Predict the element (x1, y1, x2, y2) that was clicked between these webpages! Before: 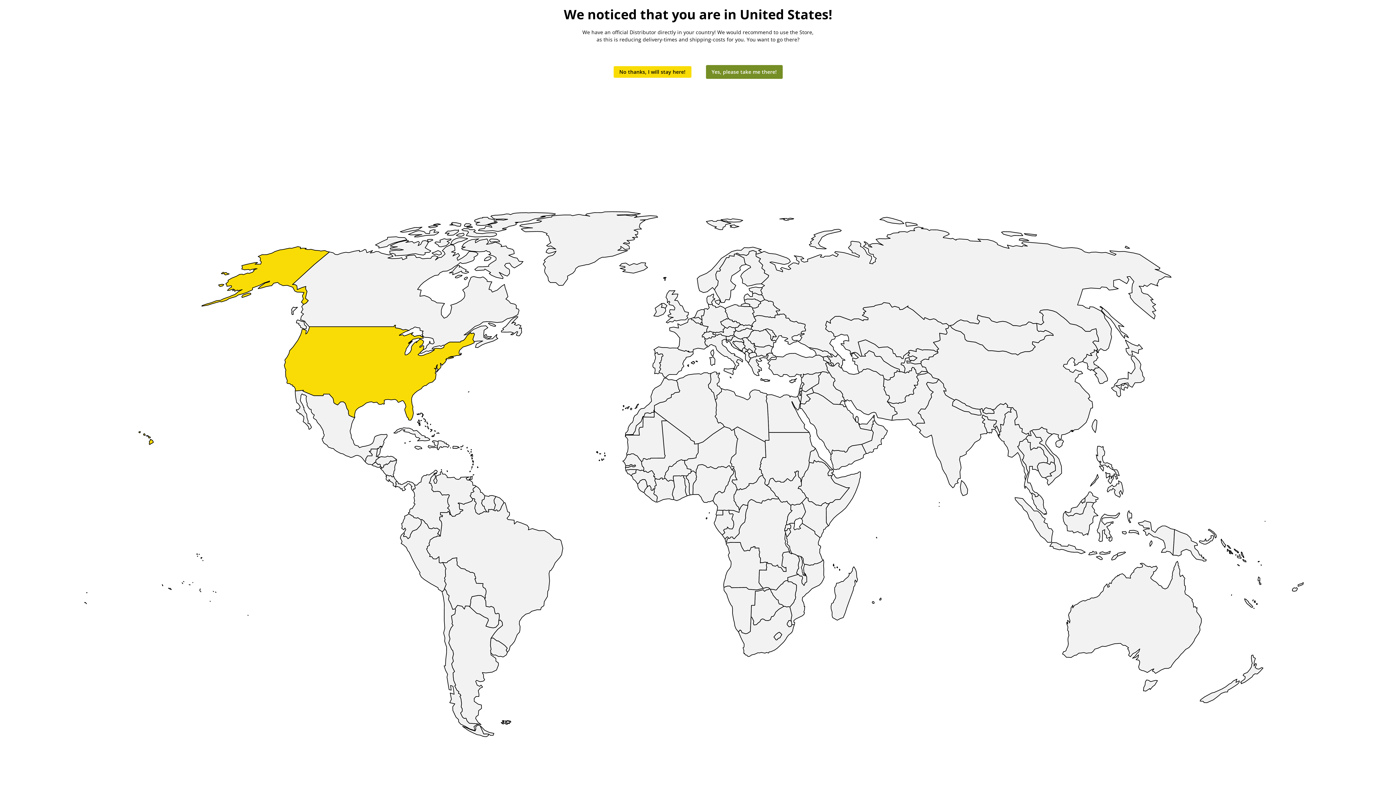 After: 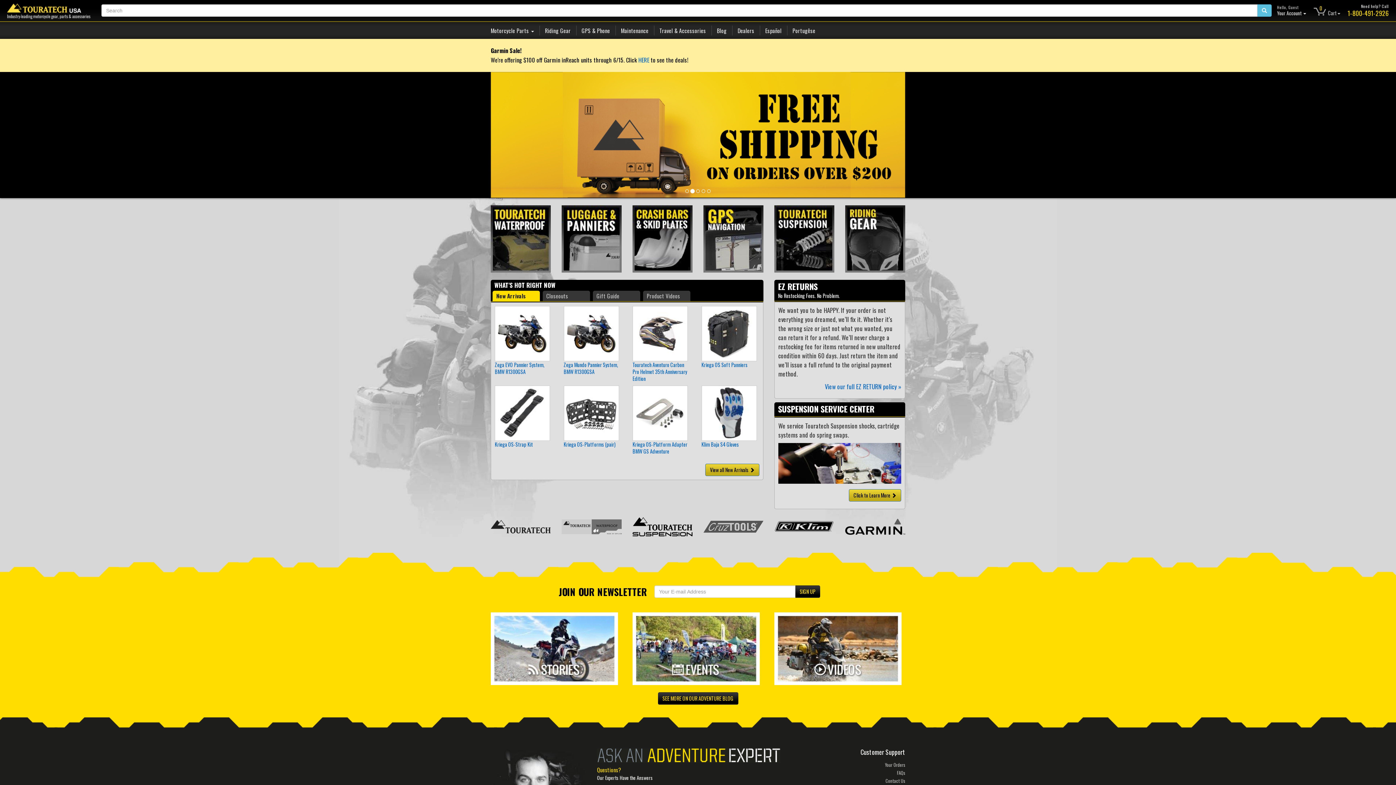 Action: bbox: (706, 65, 782, 78) label: Yes, please take me there!